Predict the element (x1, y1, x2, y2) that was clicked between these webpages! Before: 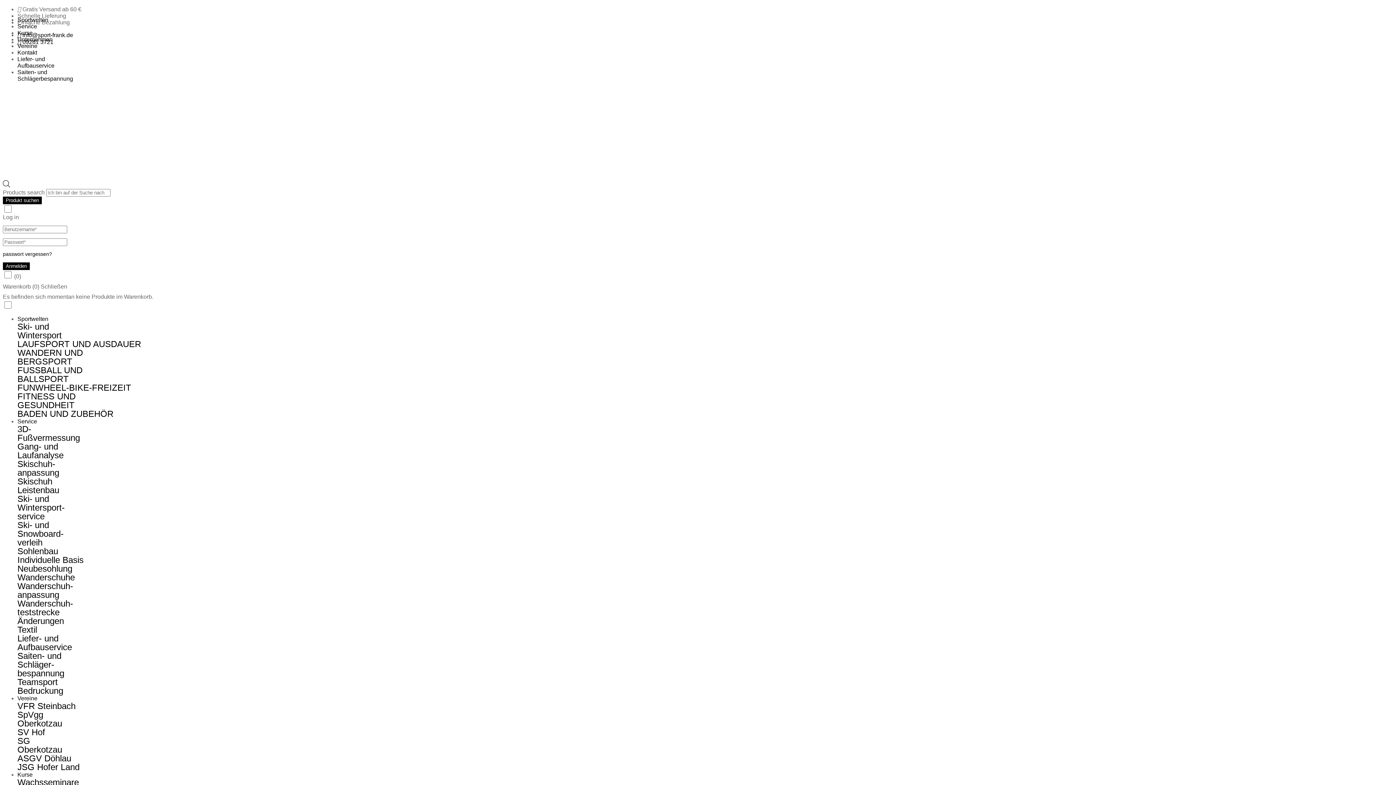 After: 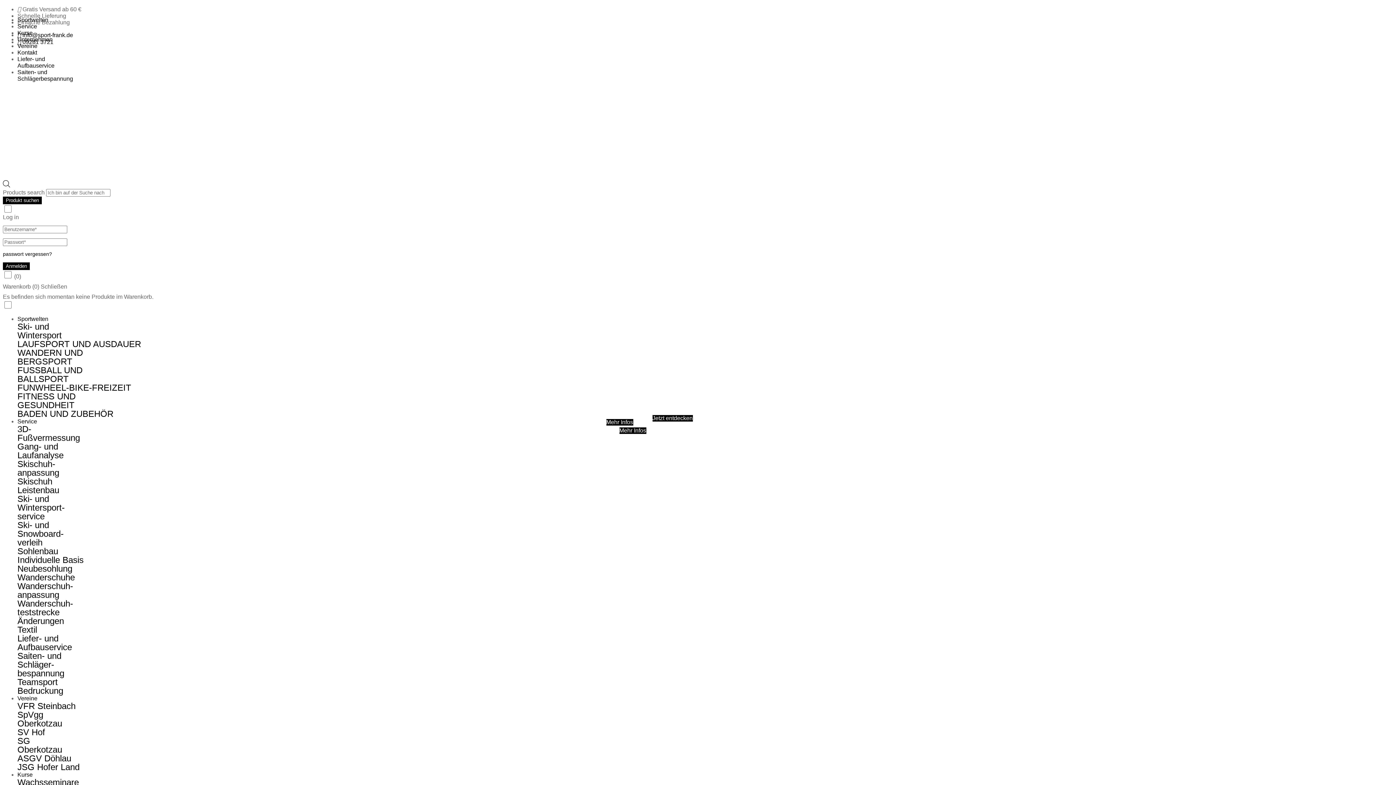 Action: bbox: (512, 51, 884, 180)